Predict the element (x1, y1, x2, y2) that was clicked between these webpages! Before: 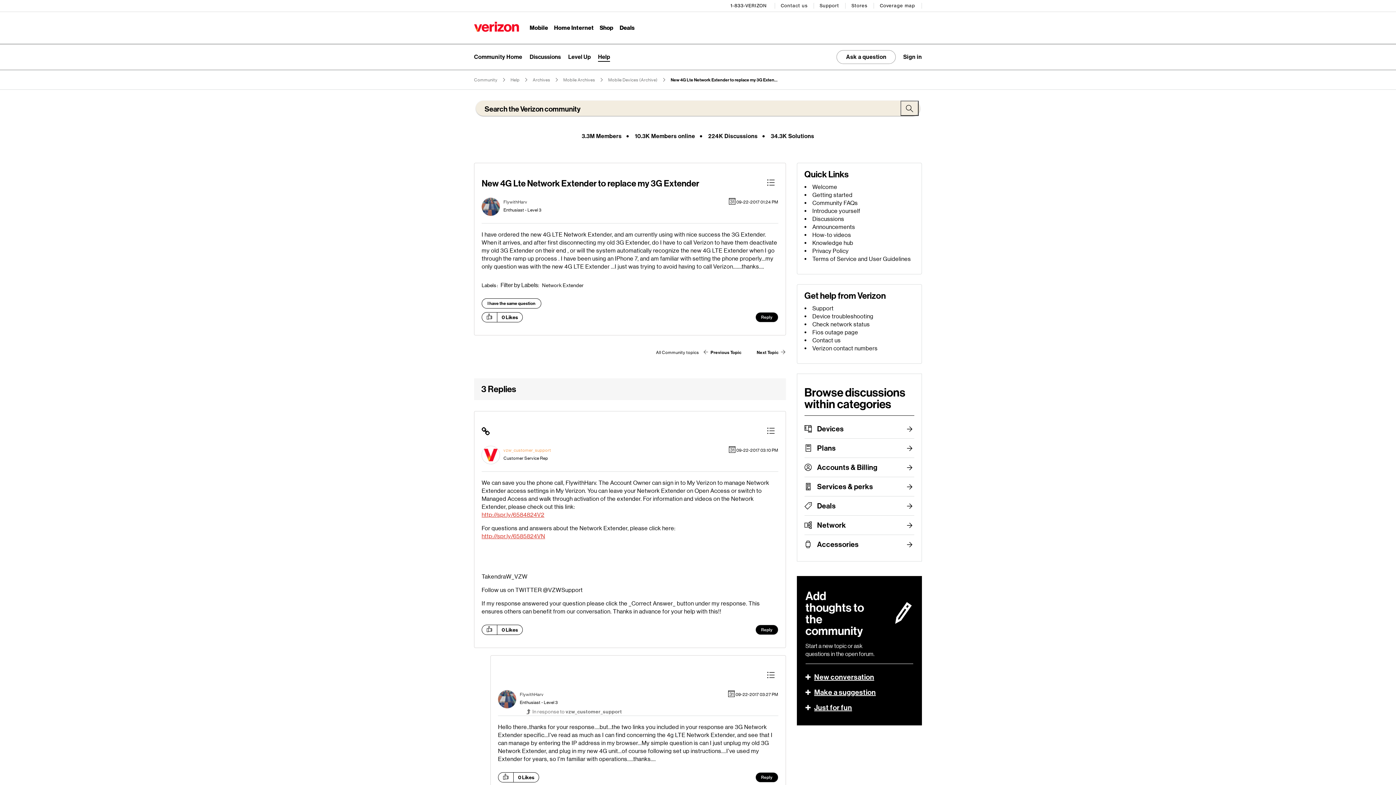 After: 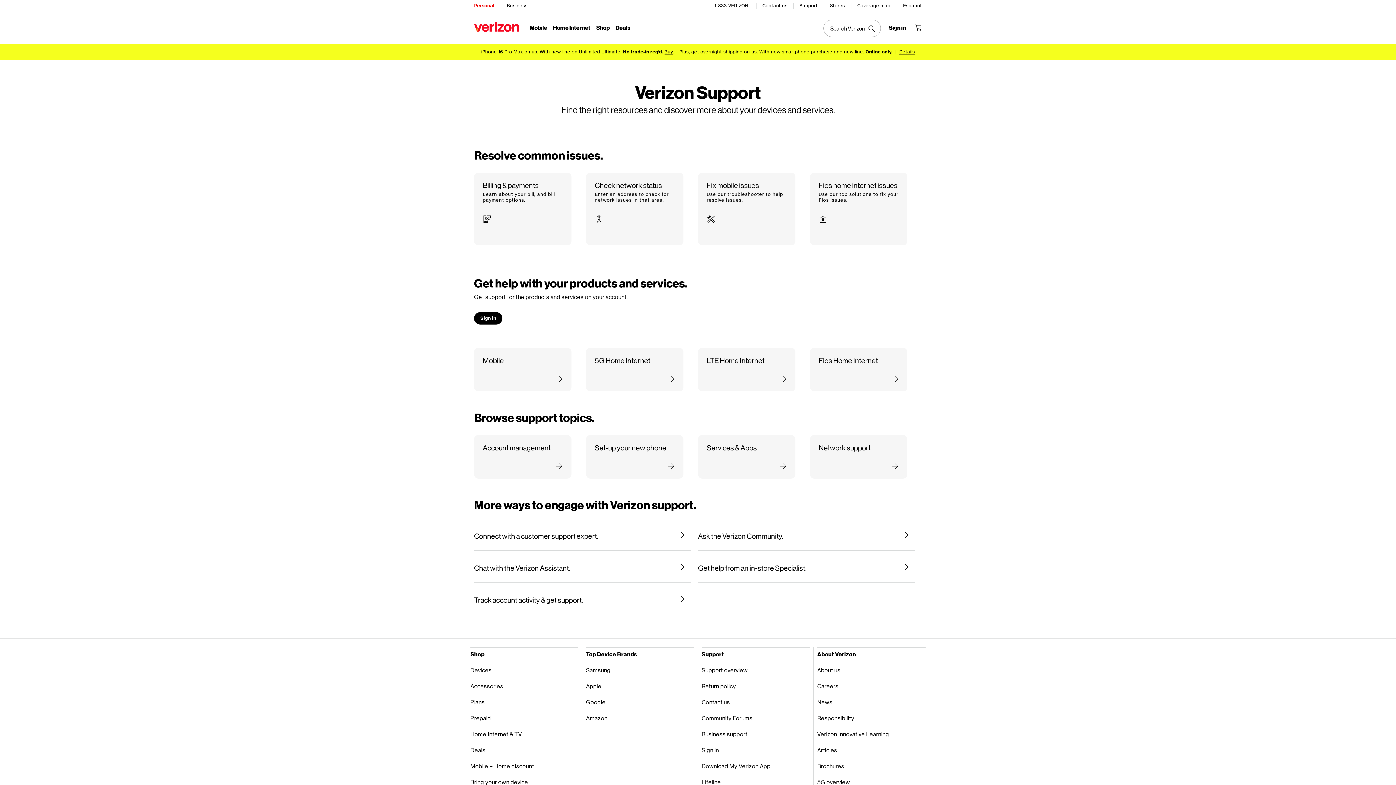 Action: bbox: (812, 305, 833, 312) label: Support